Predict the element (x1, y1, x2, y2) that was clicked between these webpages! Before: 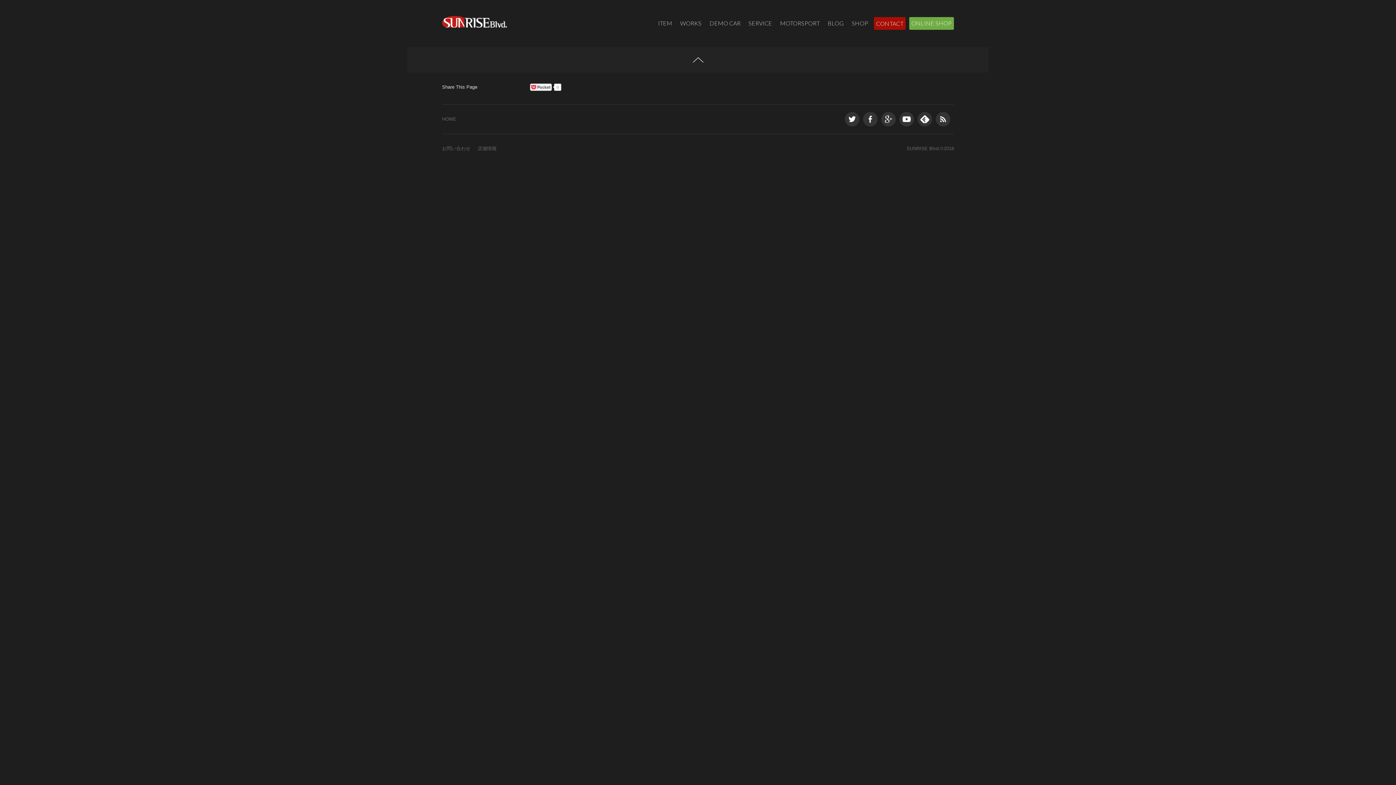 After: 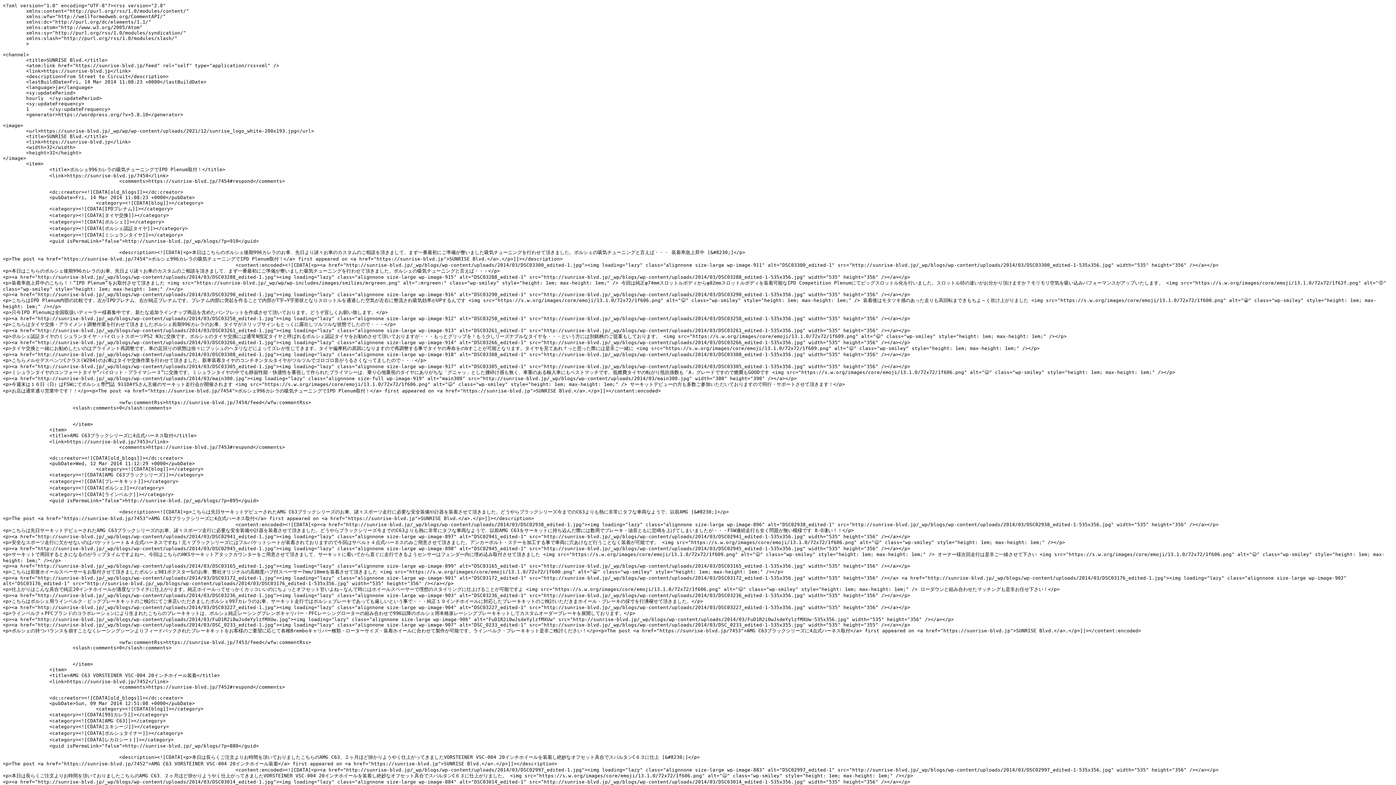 Action: bbox: (936, 112, 950, 126)